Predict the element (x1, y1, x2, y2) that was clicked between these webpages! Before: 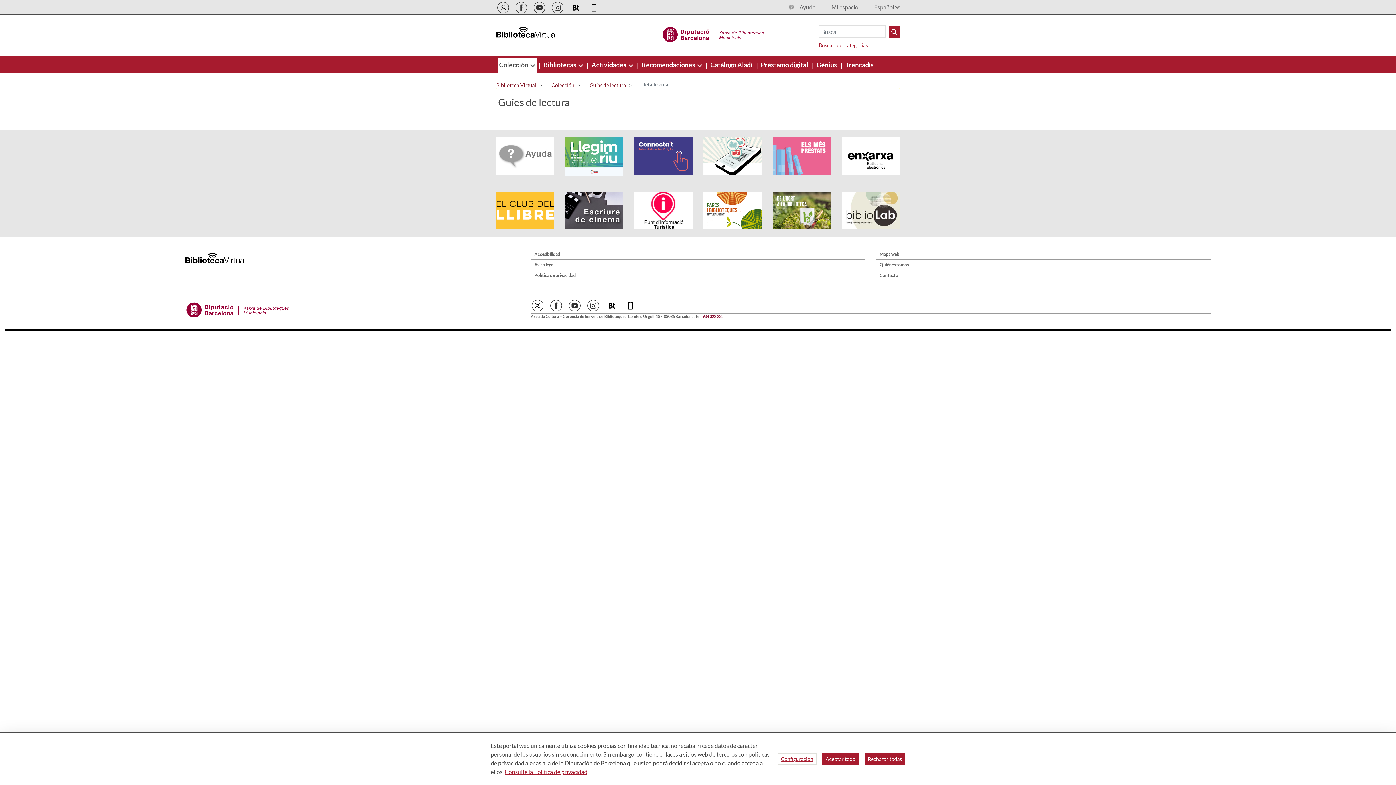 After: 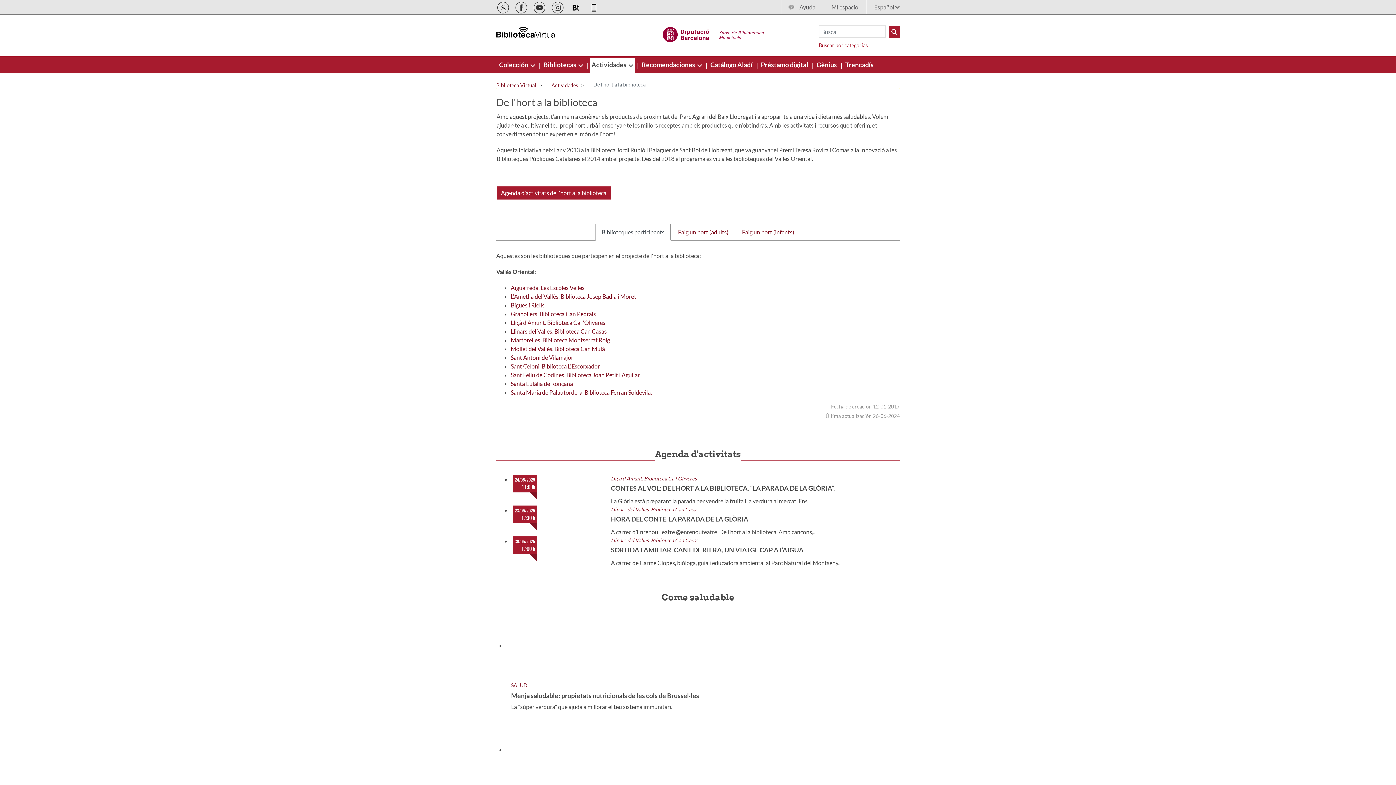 Action: bbox: (772, 209, 830, 216)